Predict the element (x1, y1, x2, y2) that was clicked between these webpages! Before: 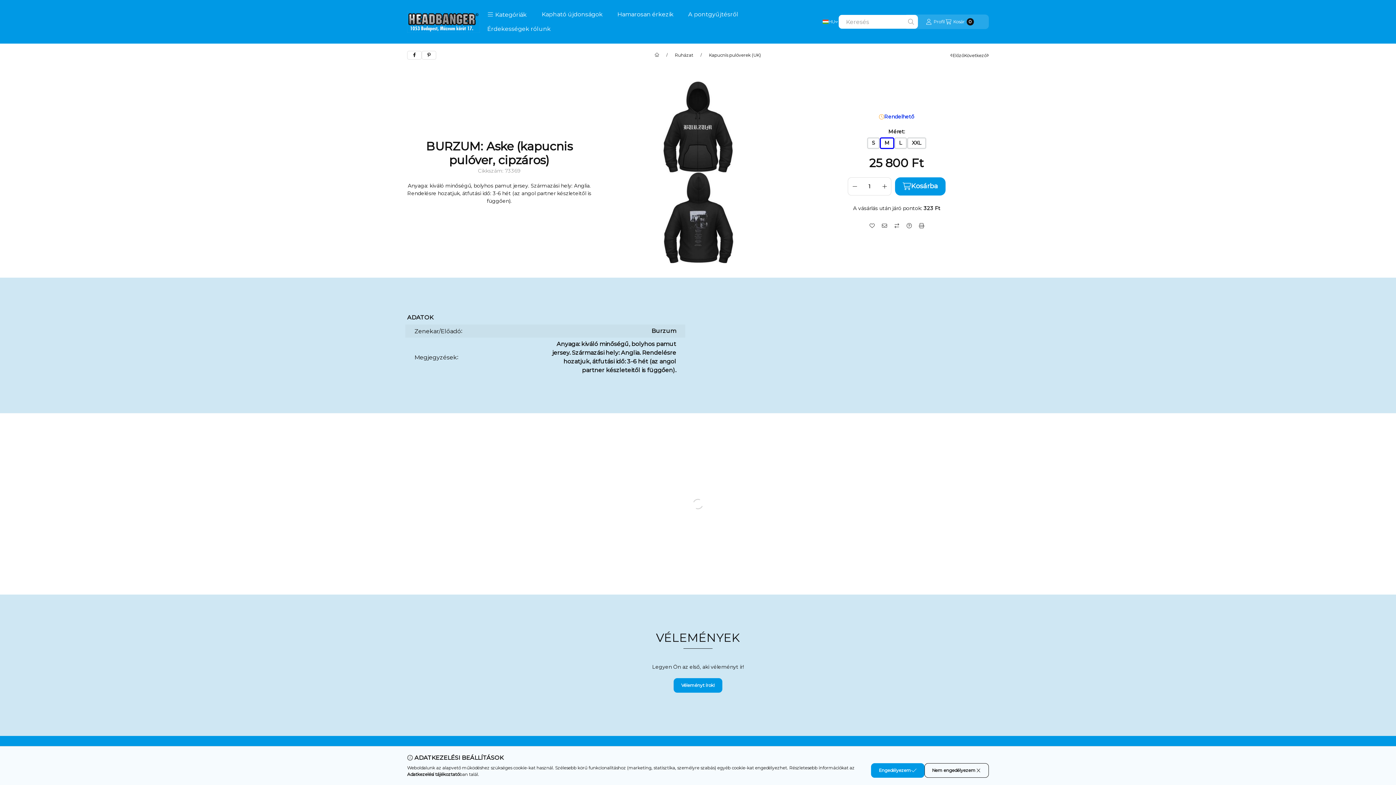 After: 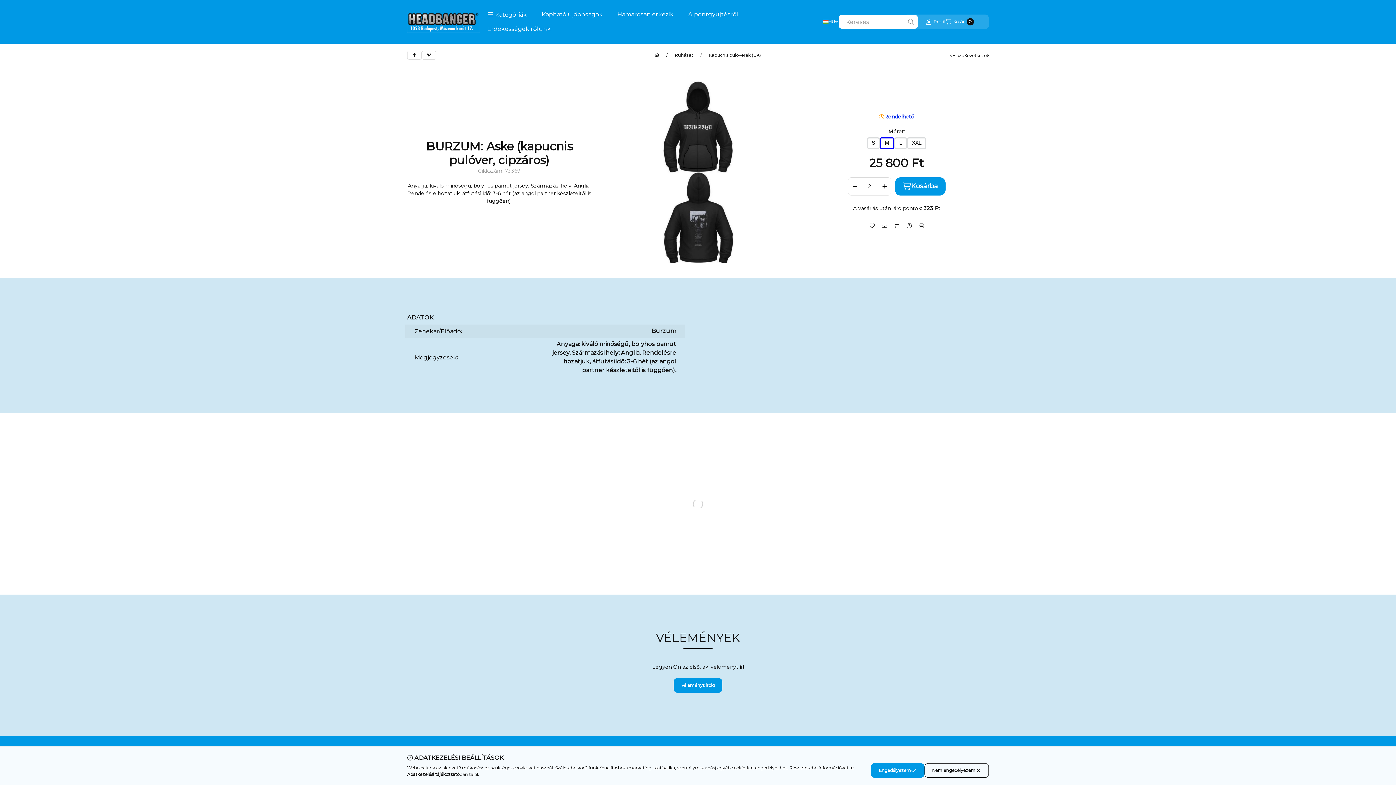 Action: bbox: (881, 177, 887, 195) label: plusz